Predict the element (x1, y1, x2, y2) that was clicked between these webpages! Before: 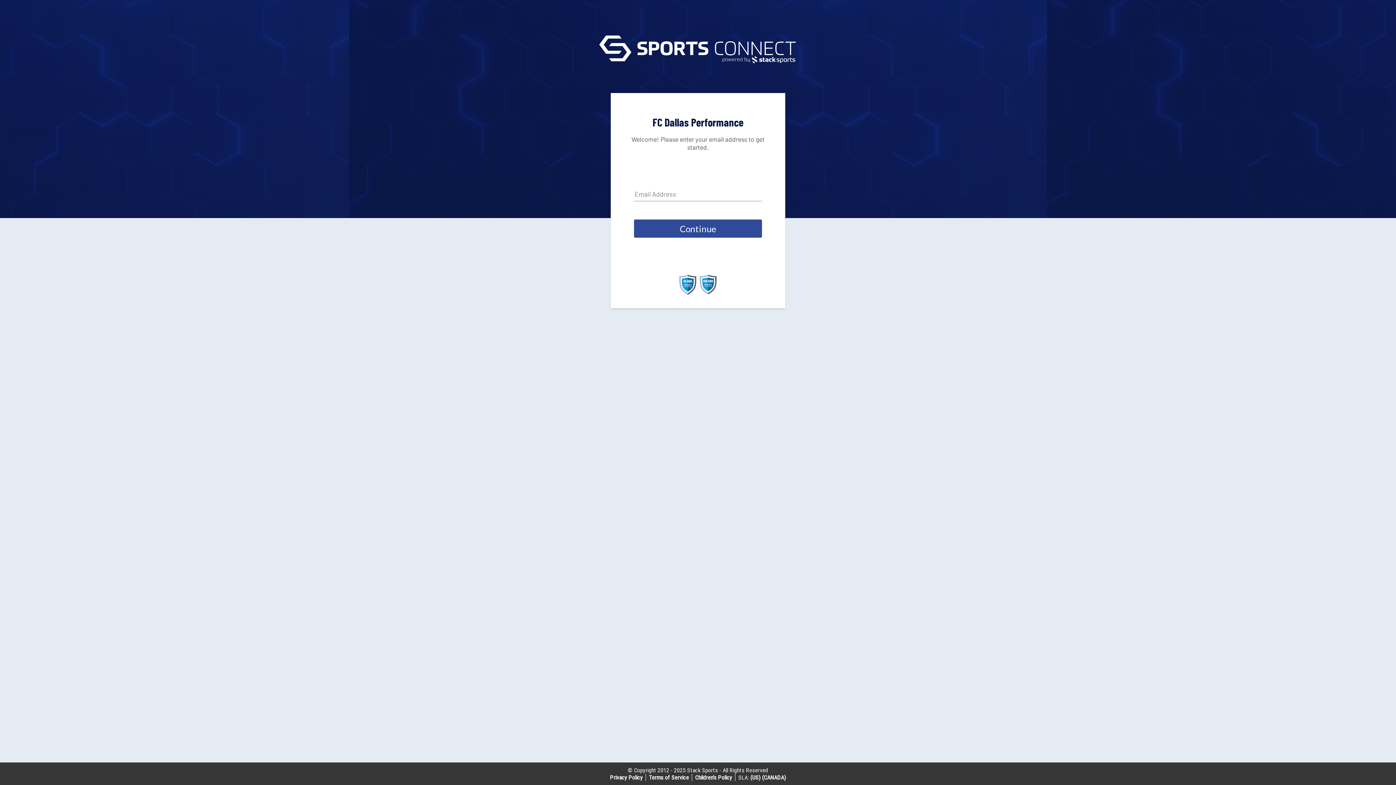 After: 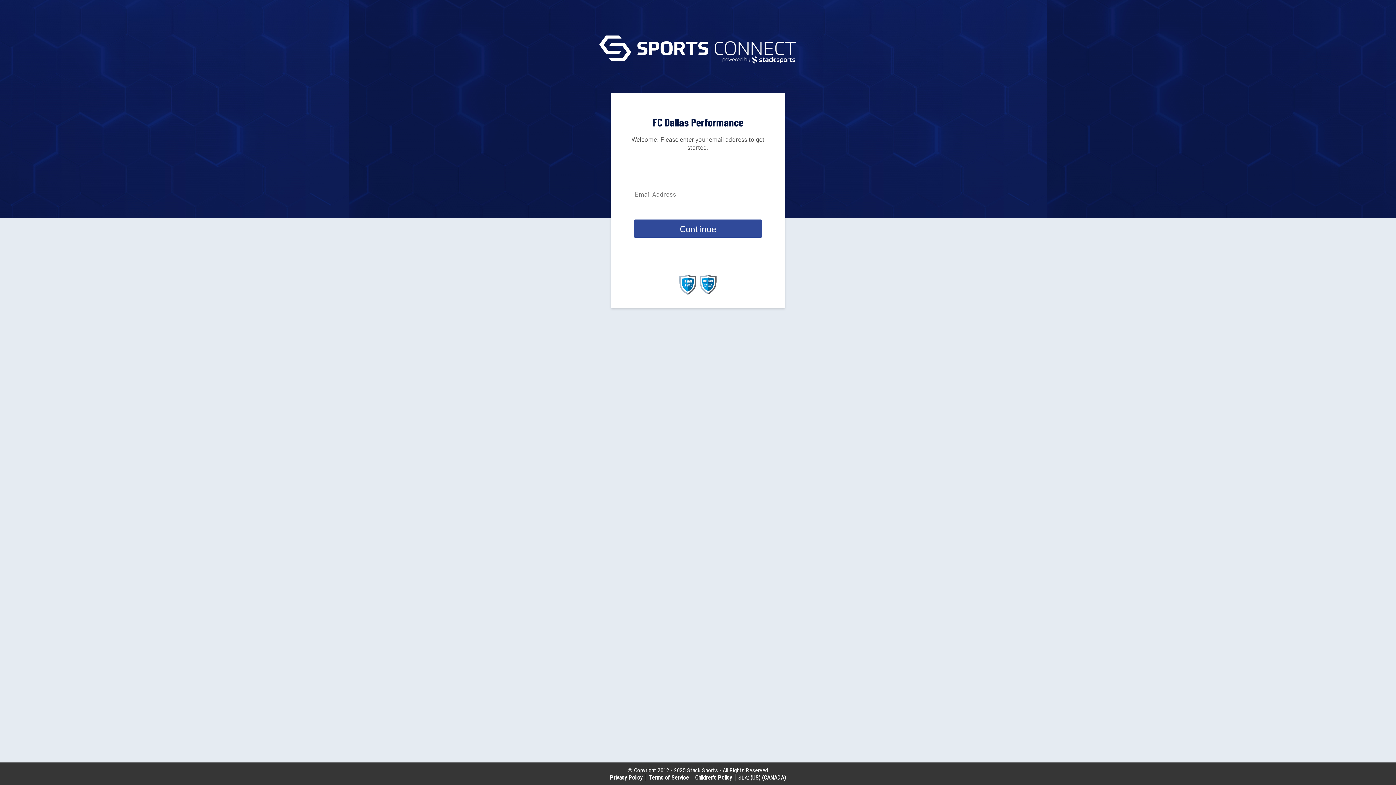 Action: bbox: (699, 289, 717, 296)